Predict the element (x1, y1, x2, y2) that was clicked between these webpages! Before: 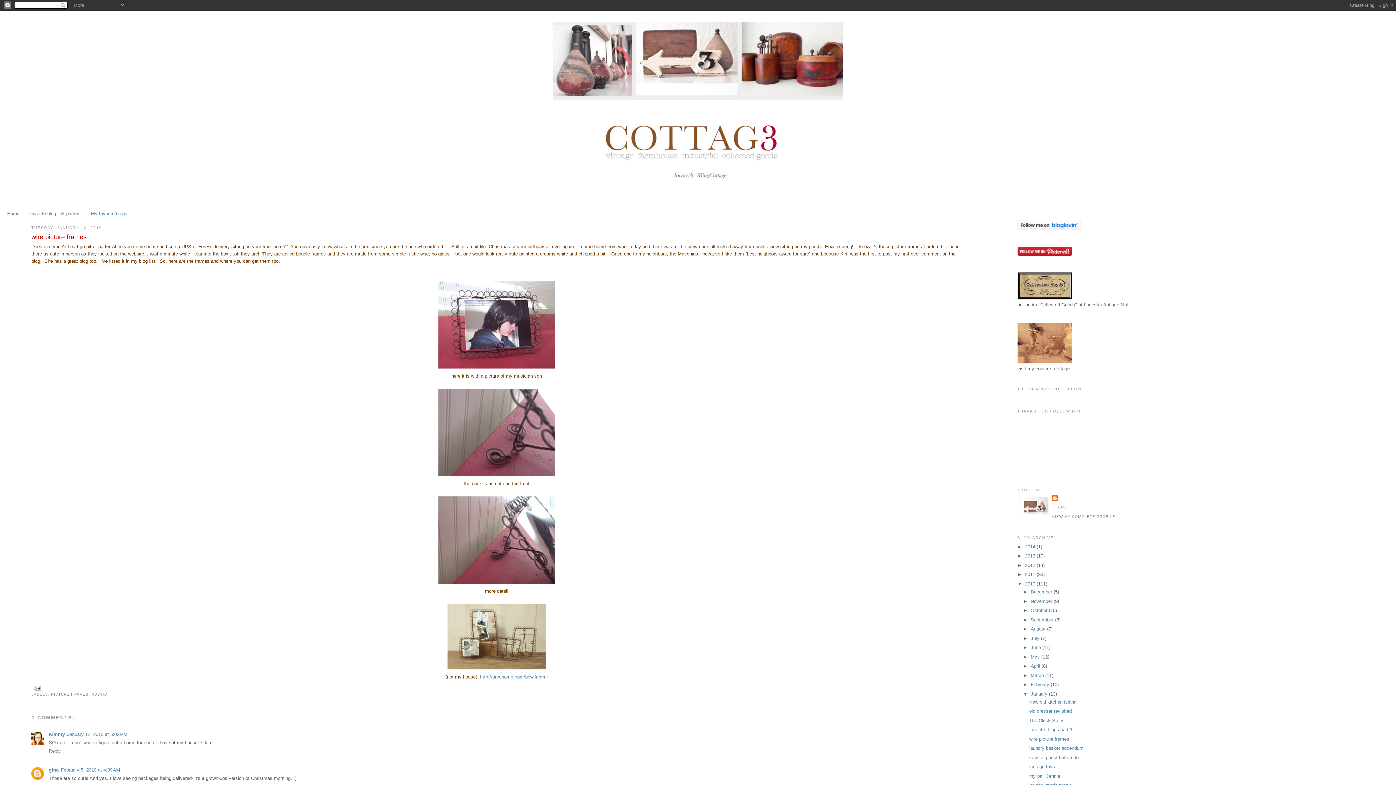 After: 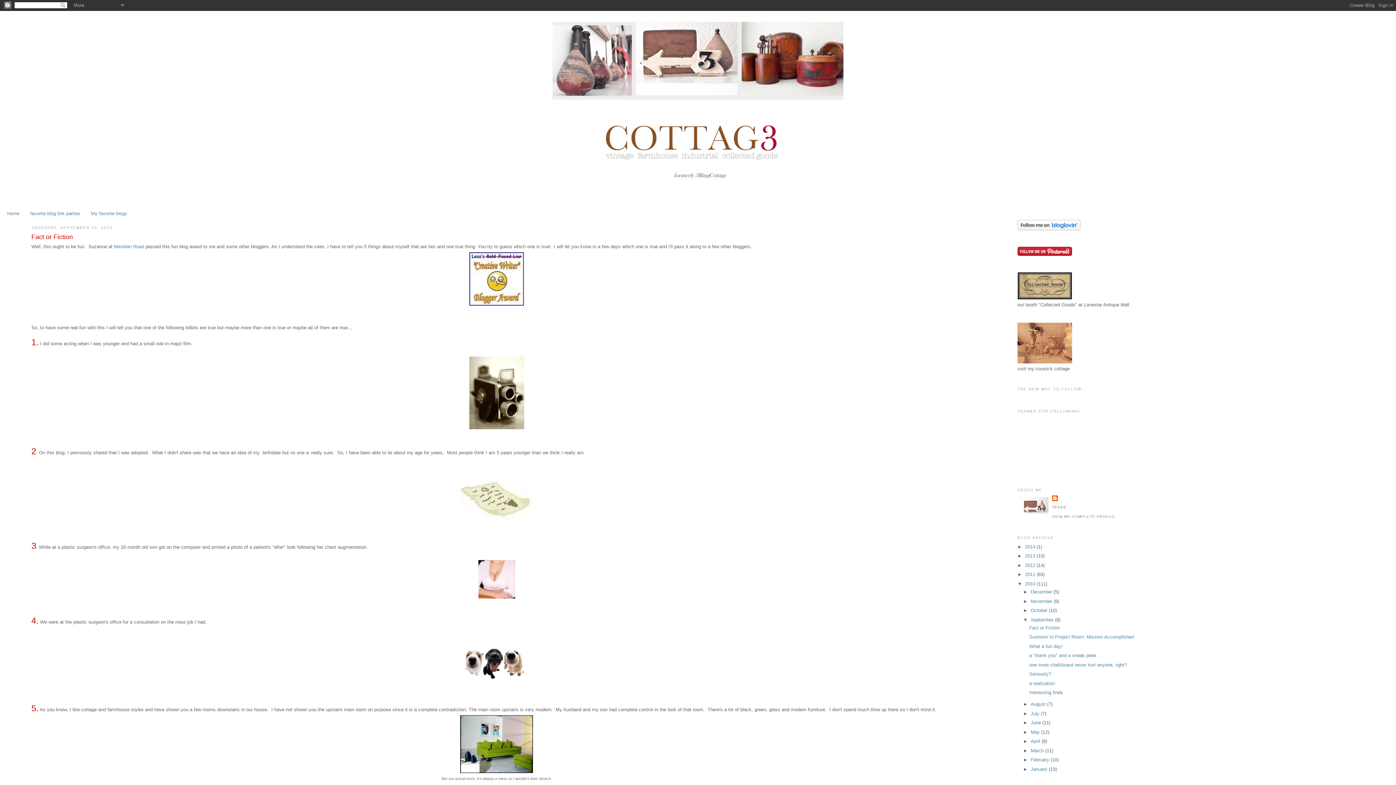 Action: bbox: (1030, 617, 1055, 622) label: September 